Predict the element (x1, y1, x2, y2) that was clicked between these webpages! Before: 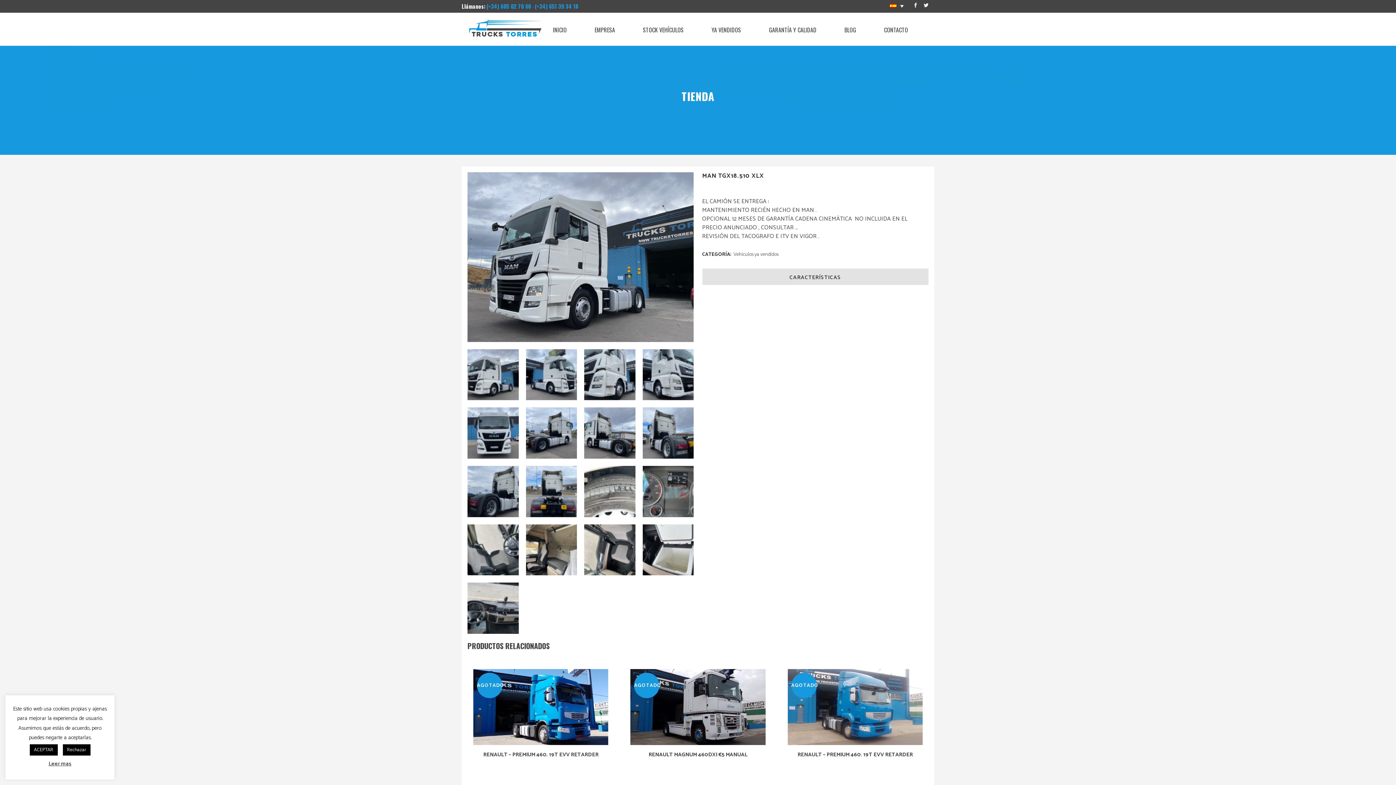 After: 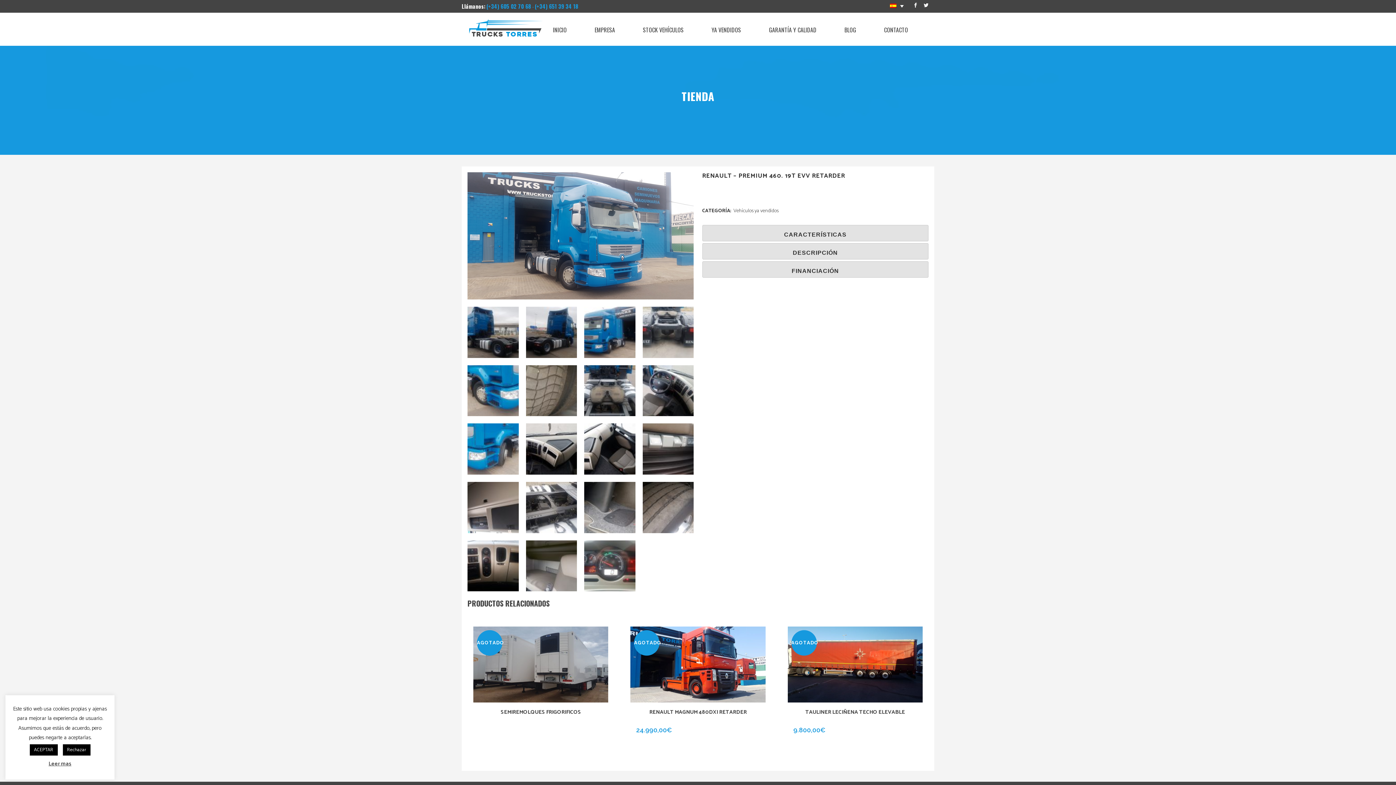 Action: bbox: (787, 669, 922, 745)